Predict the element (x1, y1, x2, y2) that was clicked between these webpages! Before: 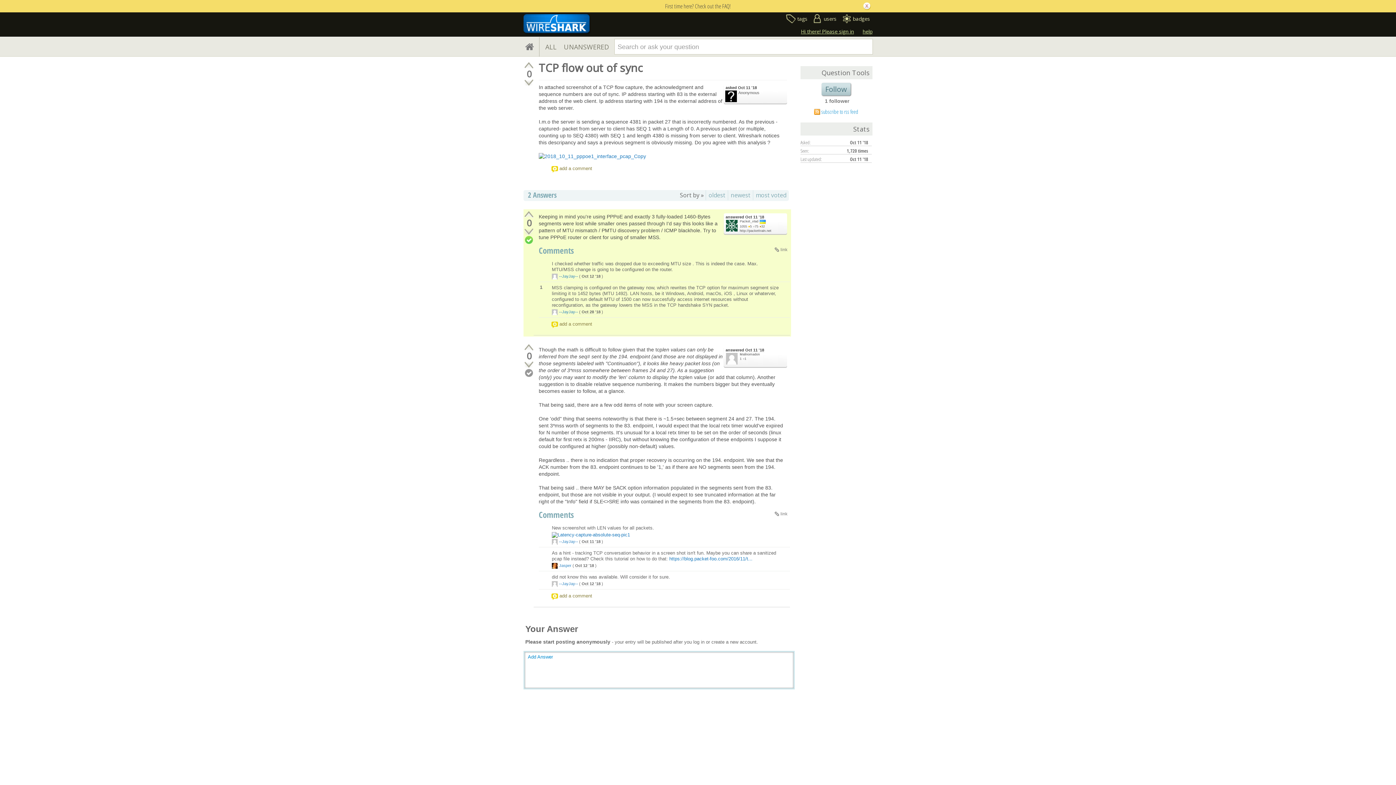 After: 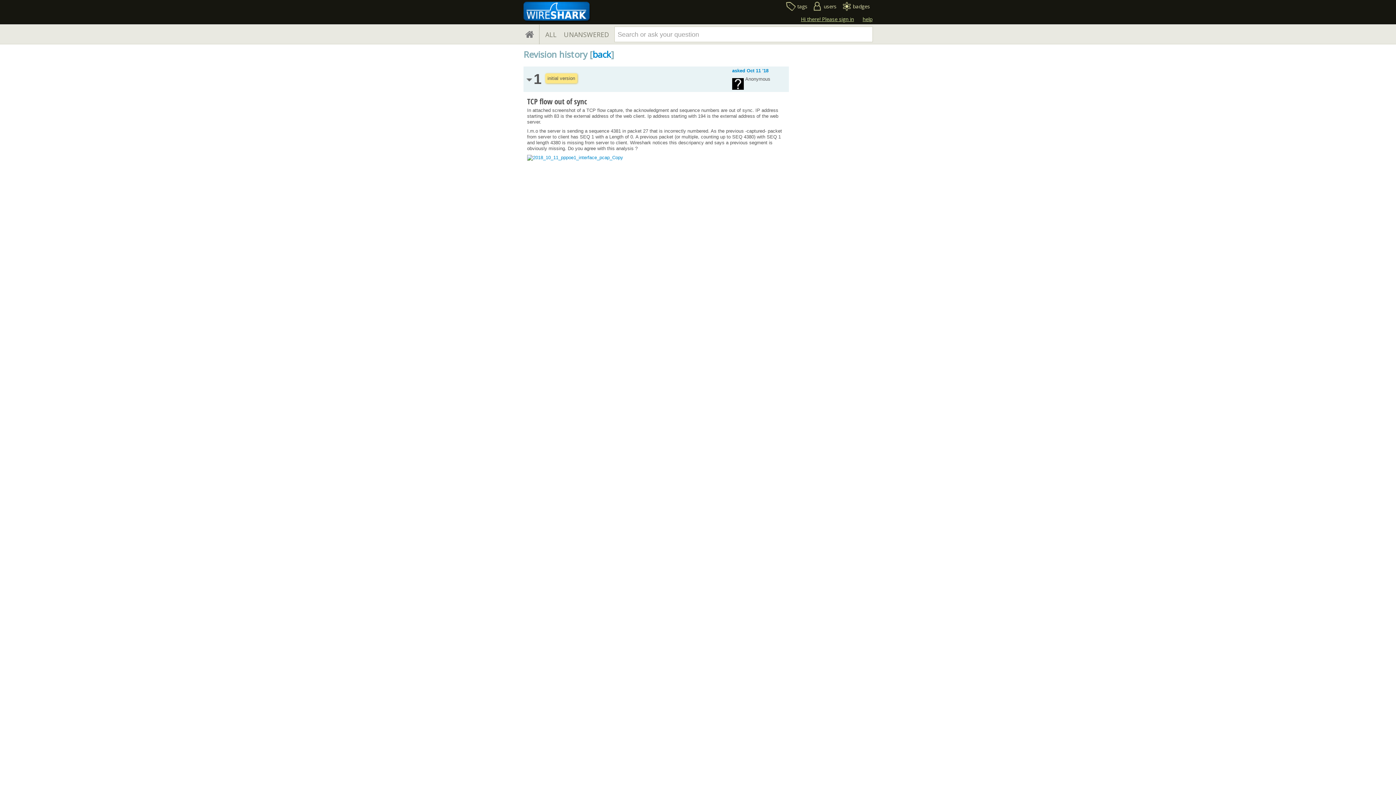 Action: label: asked Oct 11 '18 bbox: (725, 85, 757, 90)